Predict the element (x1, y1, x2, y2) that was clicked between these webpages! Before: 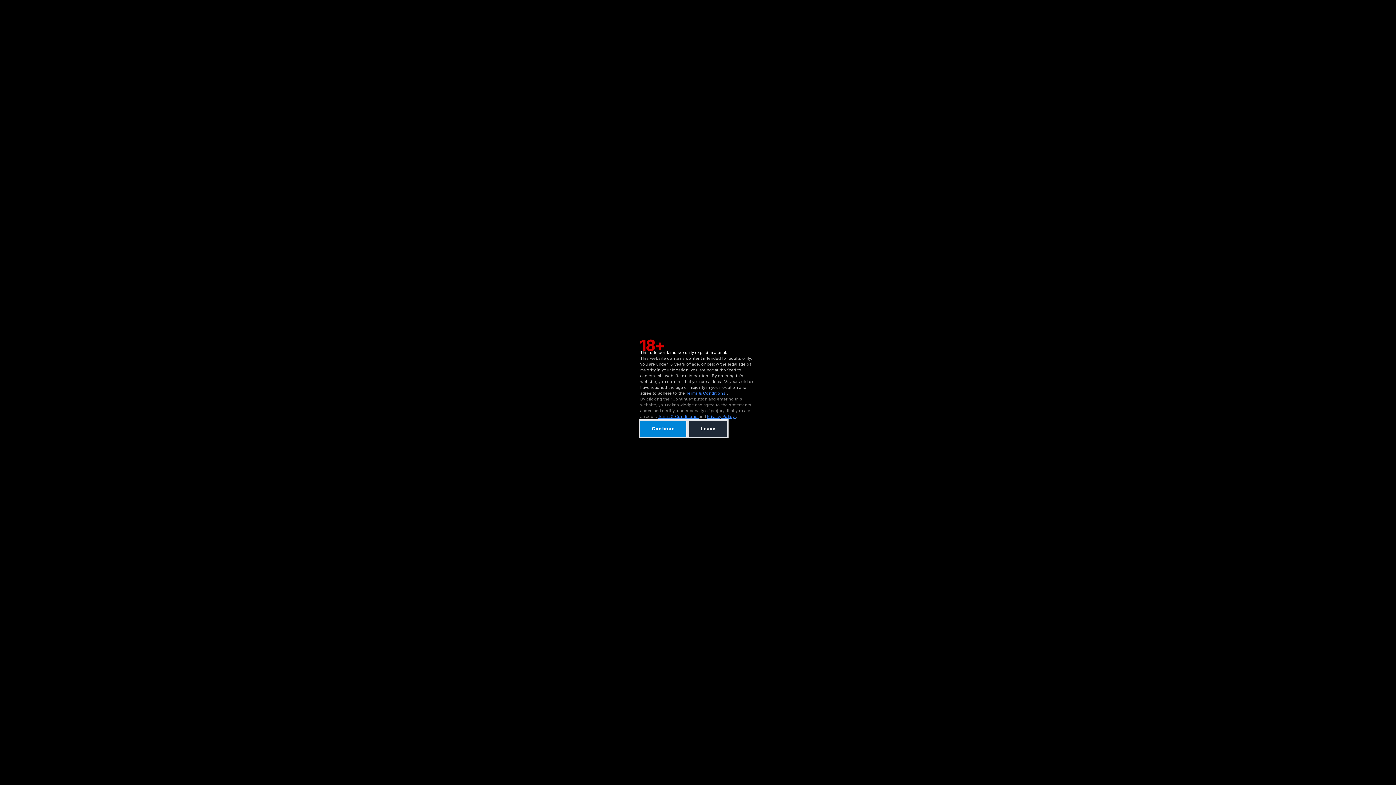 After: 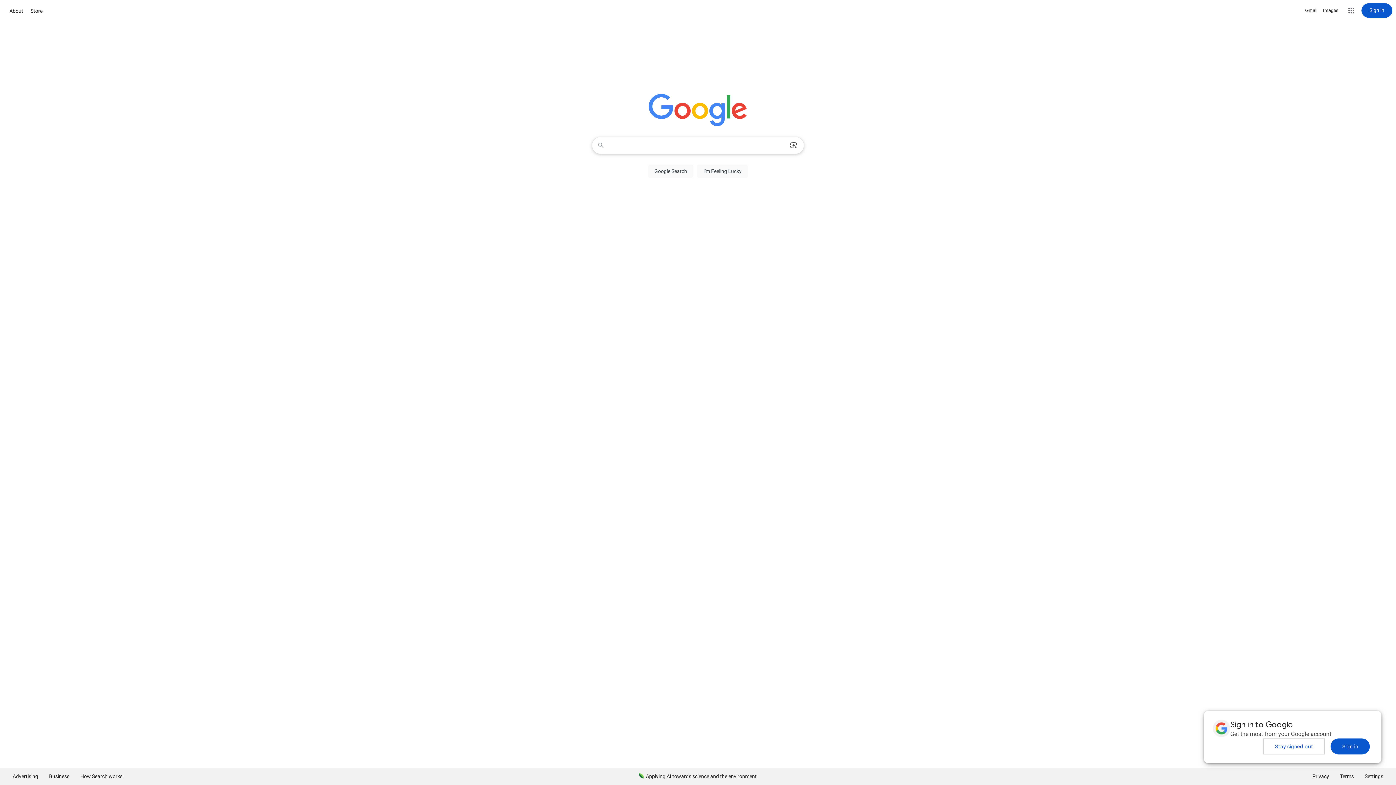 Action: bbox: (688, 419, 728, 438) label: Leave